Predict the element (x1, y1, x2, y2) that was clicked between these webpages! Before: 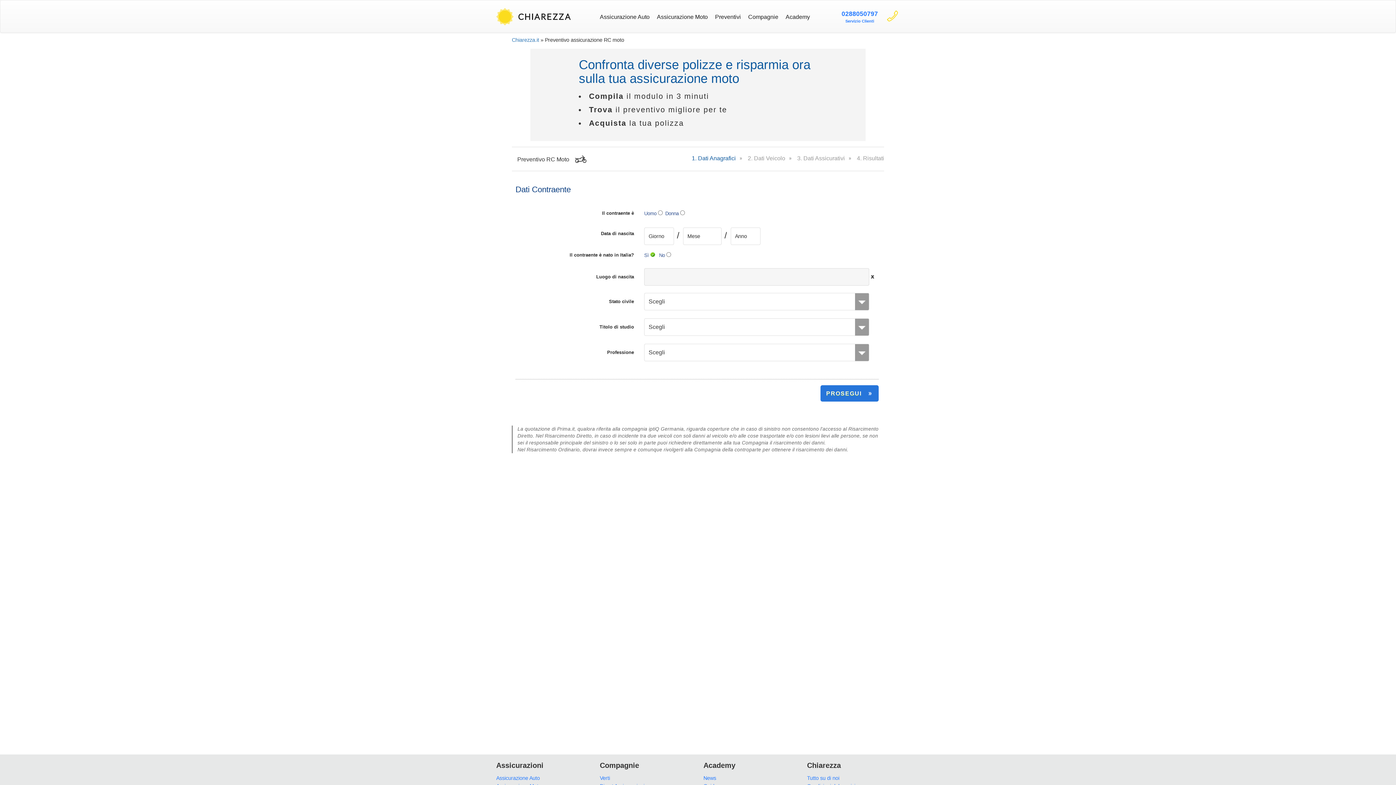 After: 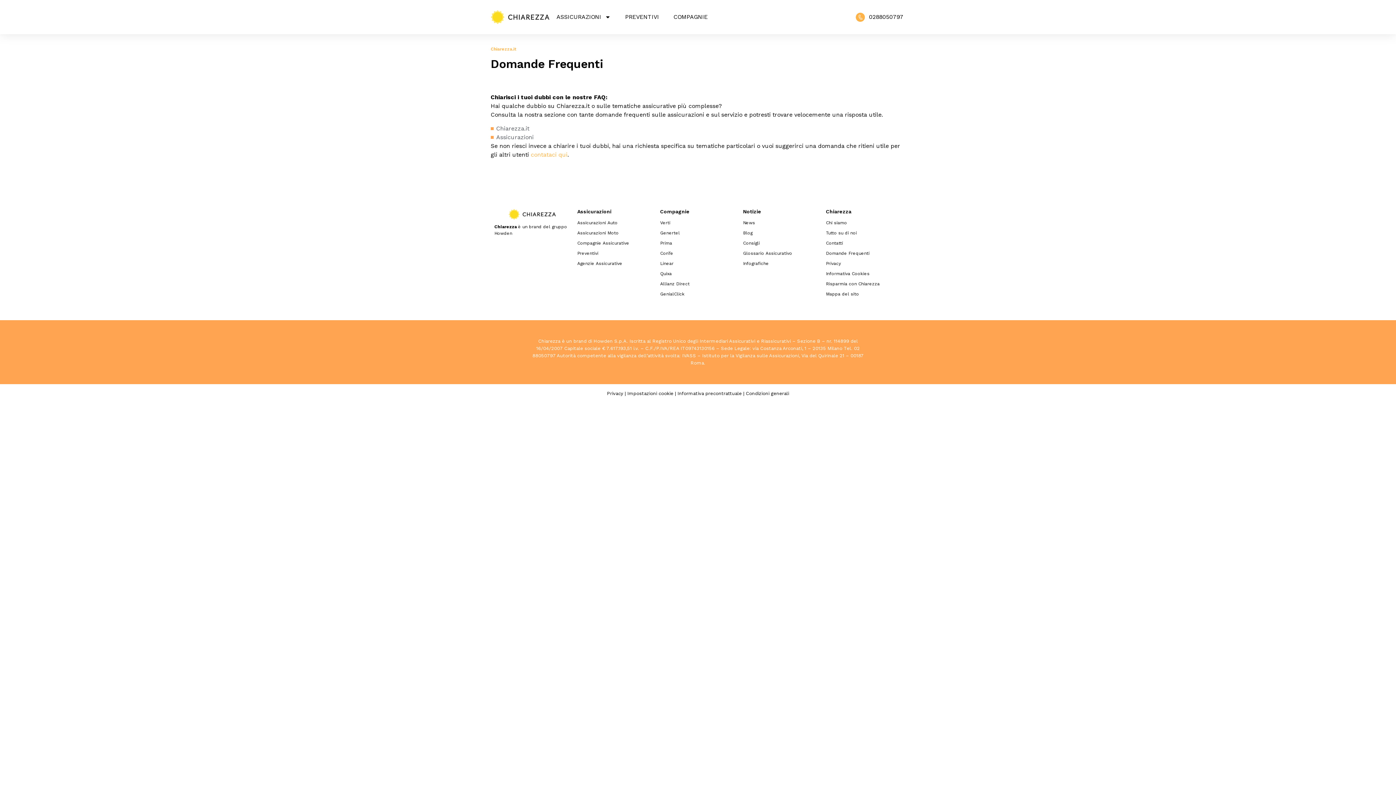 Action: label: Domande frequenti bbox: (807, 717, 851, 723)